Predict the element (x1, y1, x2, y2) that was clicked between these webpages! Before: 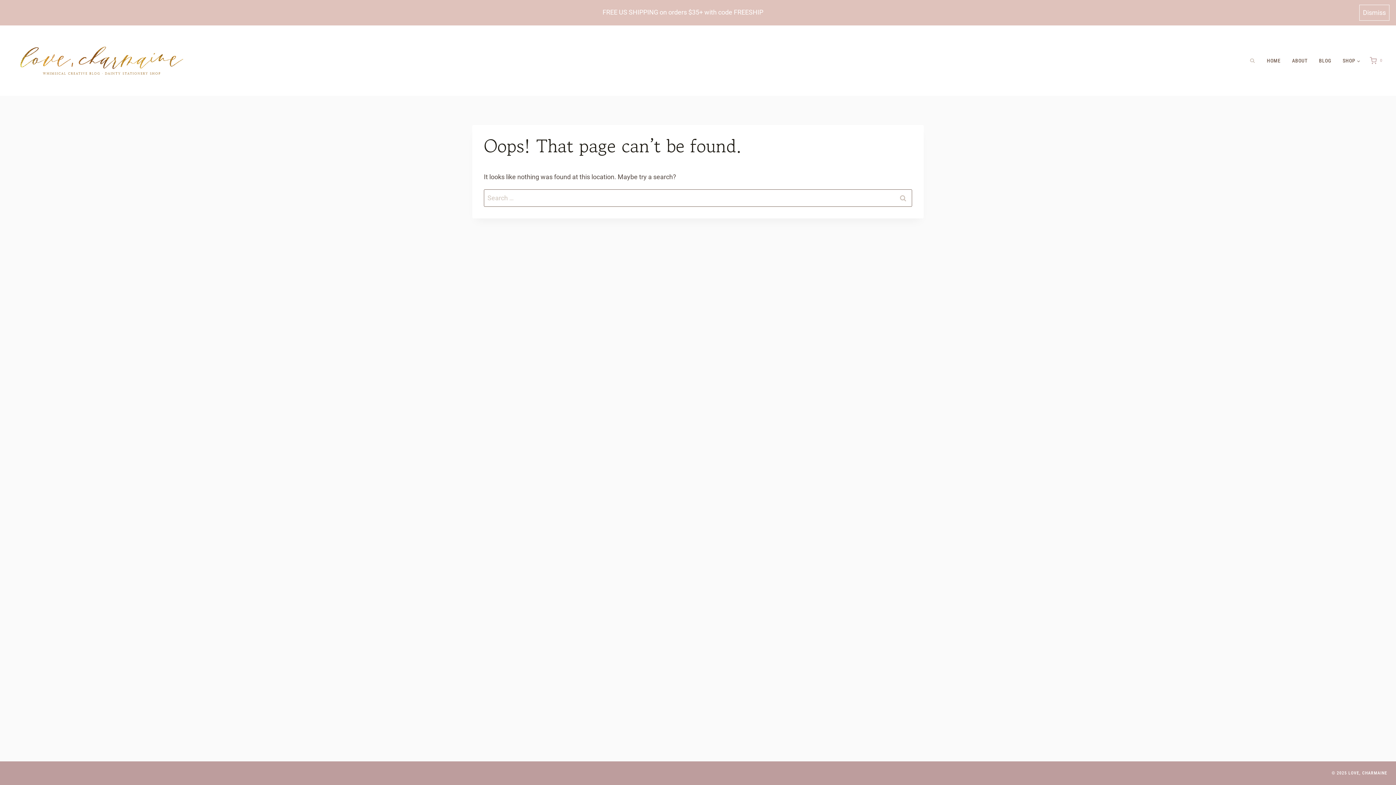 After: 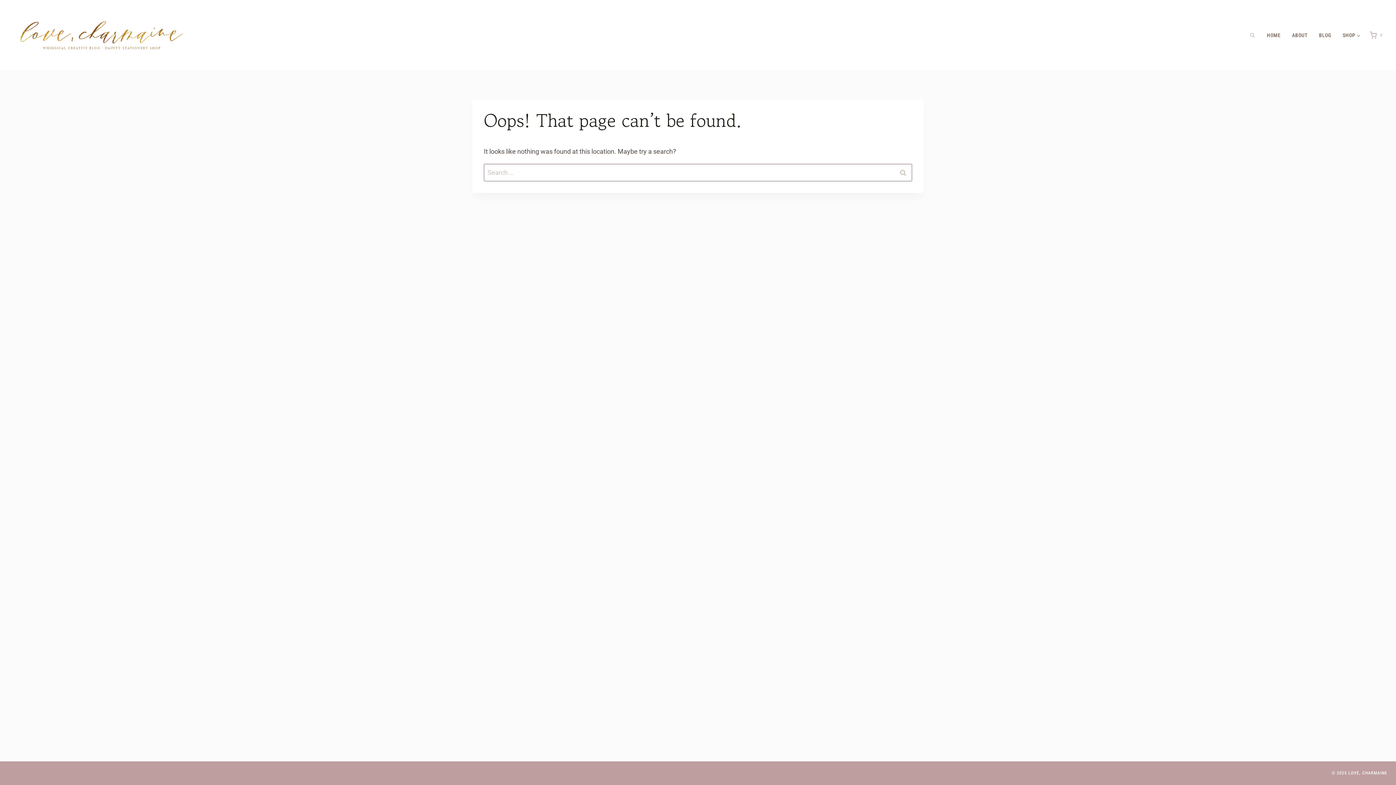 Action: bbox: (1359, 4, 1389, 20) label: Dismiss